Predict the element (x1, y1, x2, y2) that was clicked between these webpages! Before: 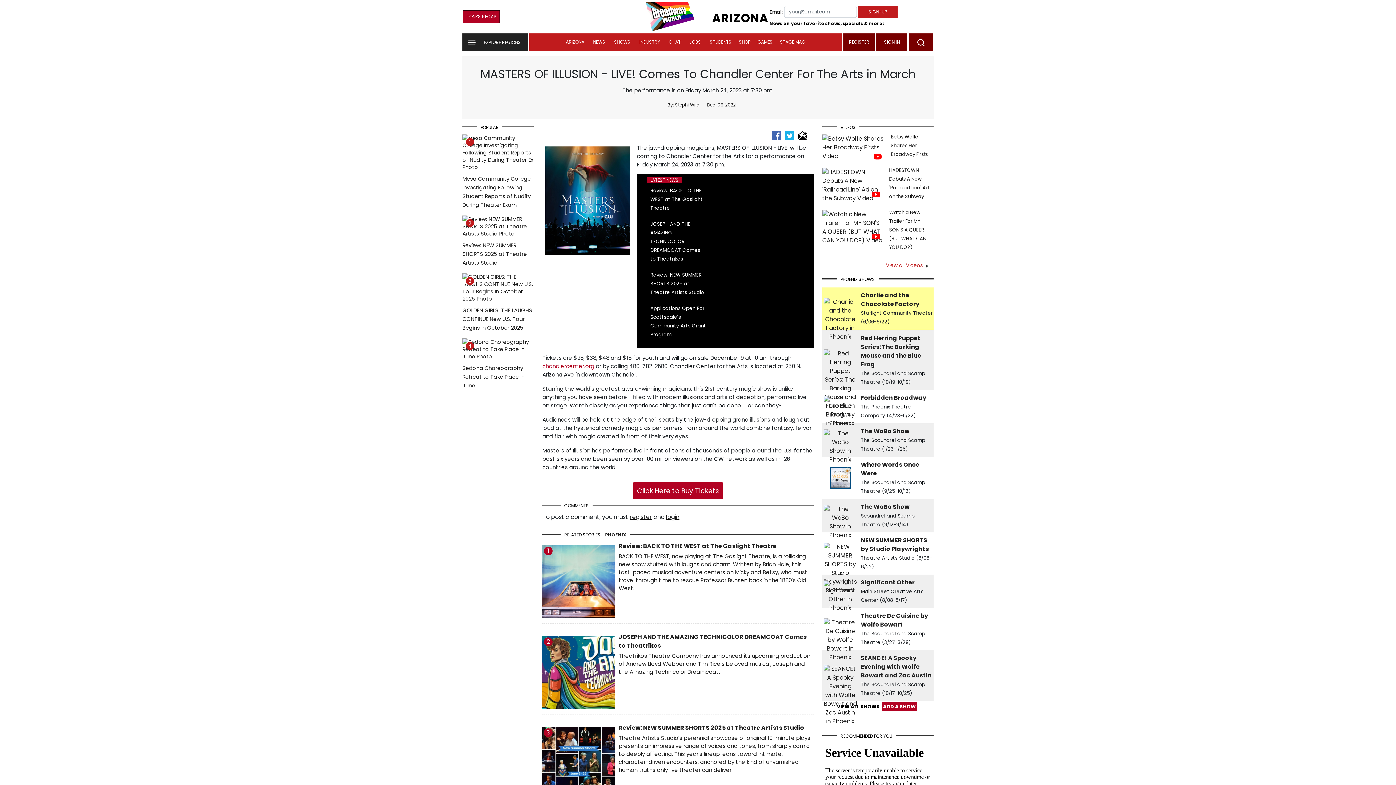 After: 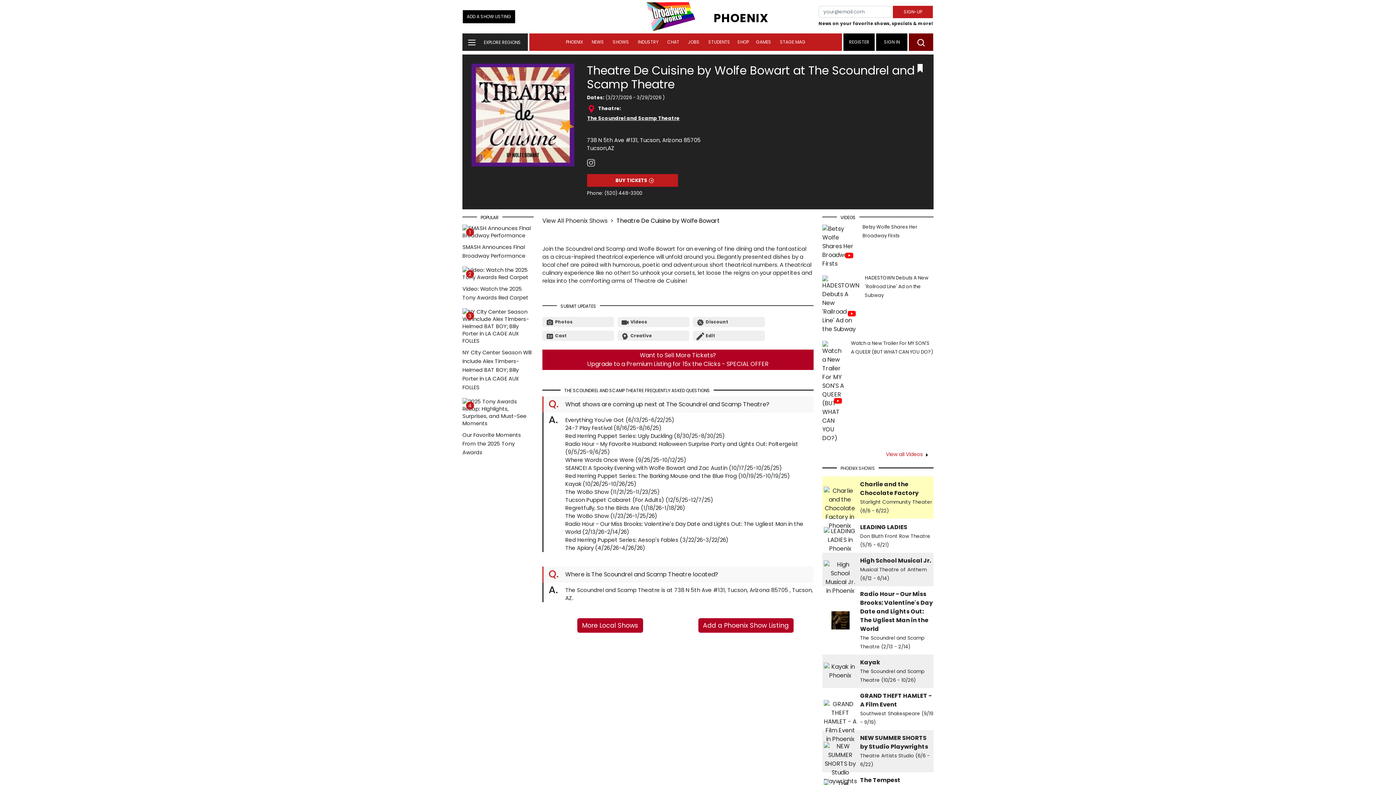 Action: label: Theatre De Cuisine by Wolfe Bowart
 bbox: (861, 611, 928, 629)